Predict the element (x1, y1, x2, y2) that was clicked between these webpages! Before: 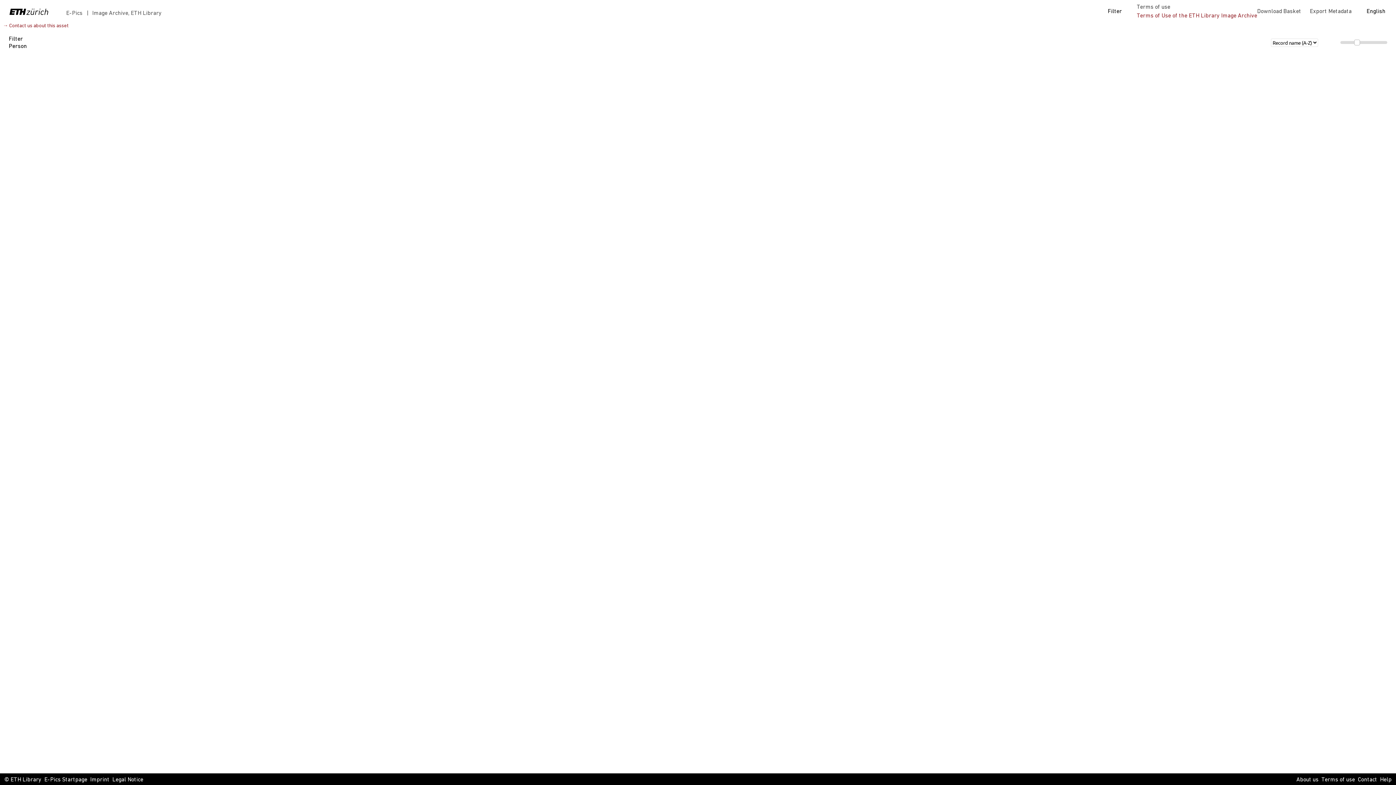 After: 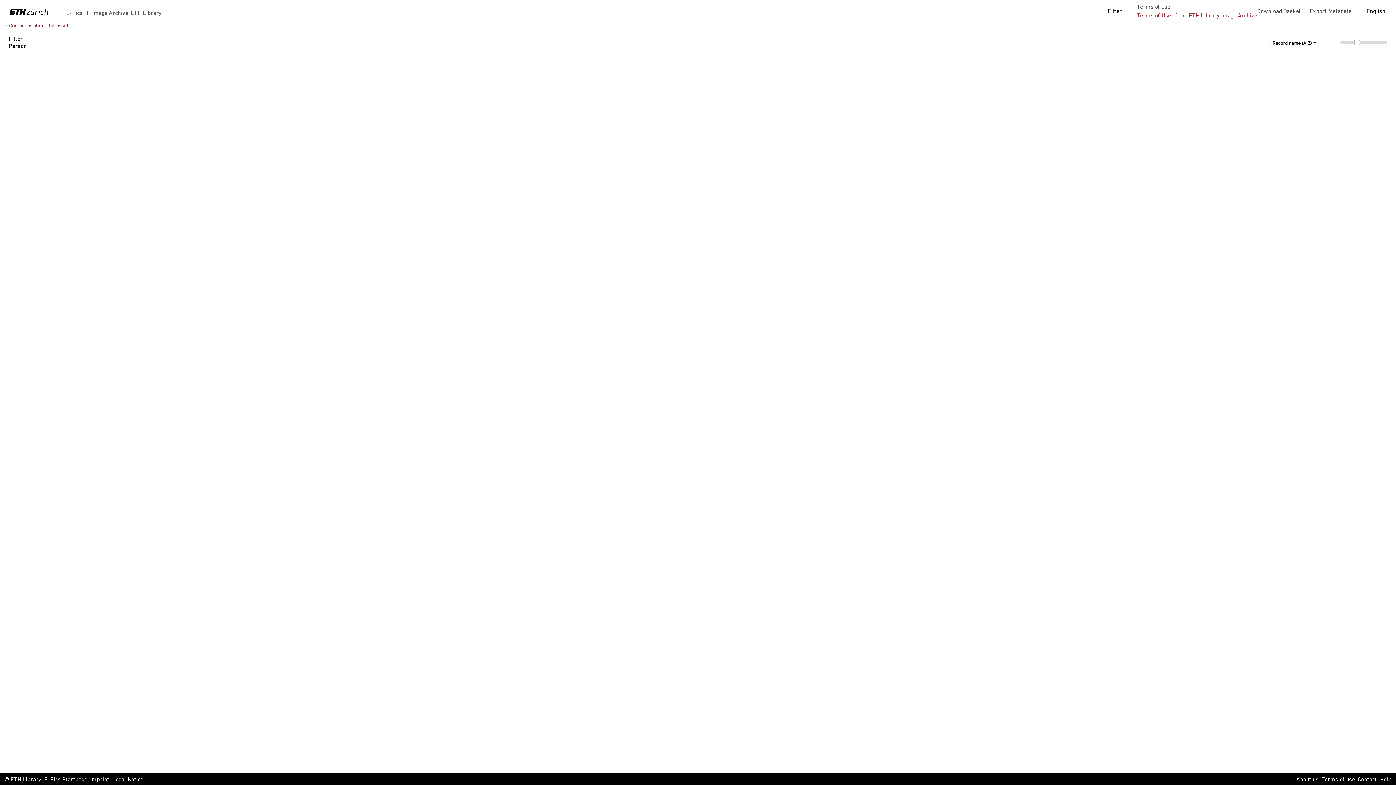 Action: label: About us bbox: (1296, 776, 1318, 784)